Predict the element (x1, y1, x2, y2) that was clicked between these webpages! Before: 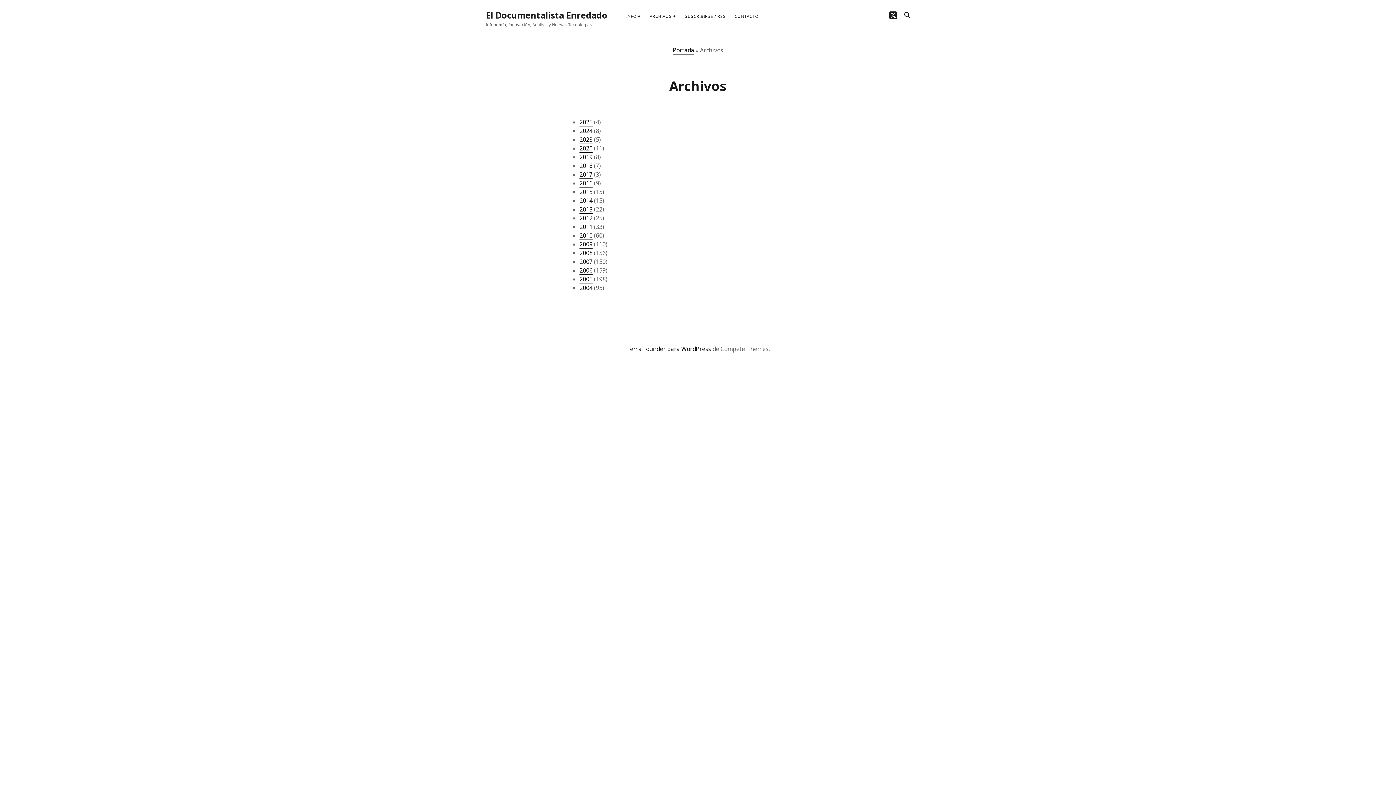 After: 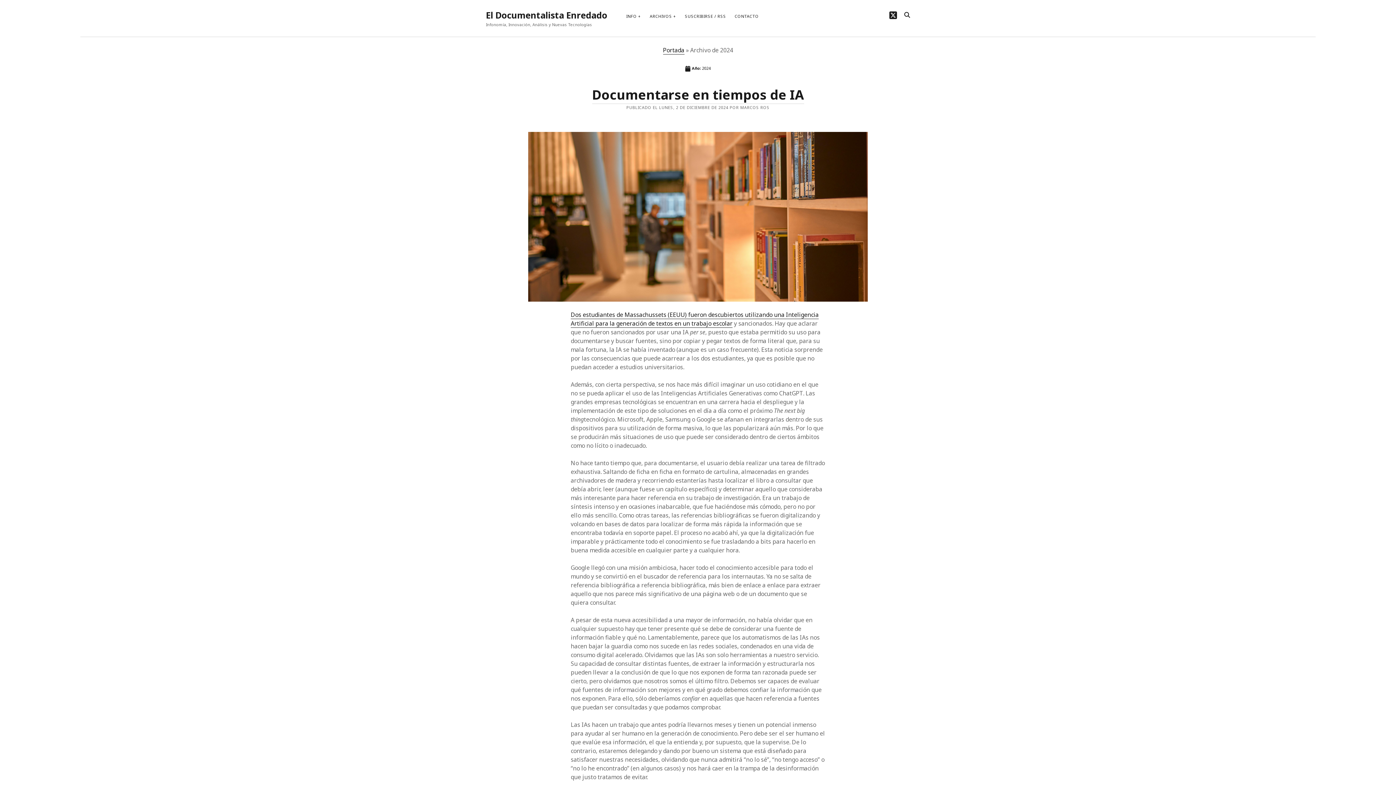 Action: bbox: (579, 126, 592, 135) label: 2024